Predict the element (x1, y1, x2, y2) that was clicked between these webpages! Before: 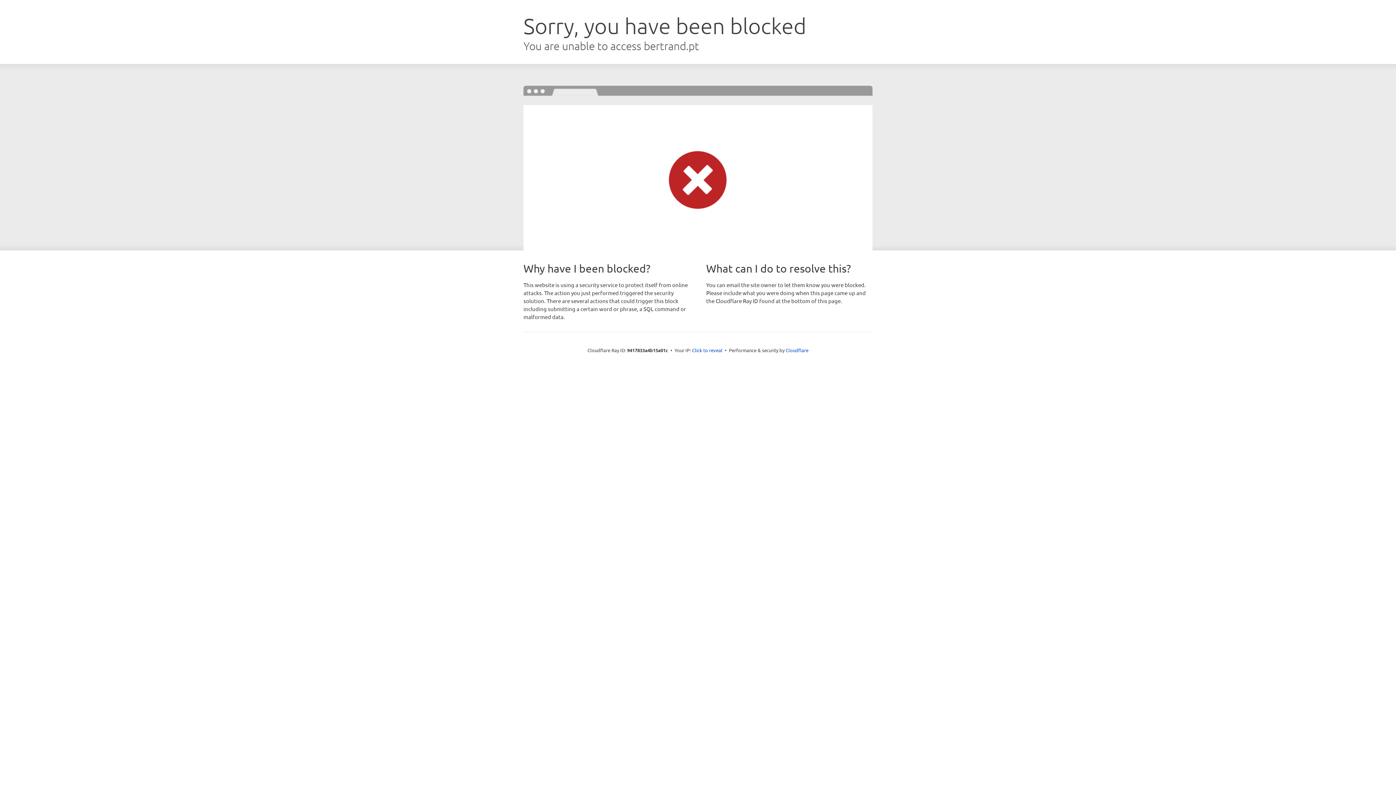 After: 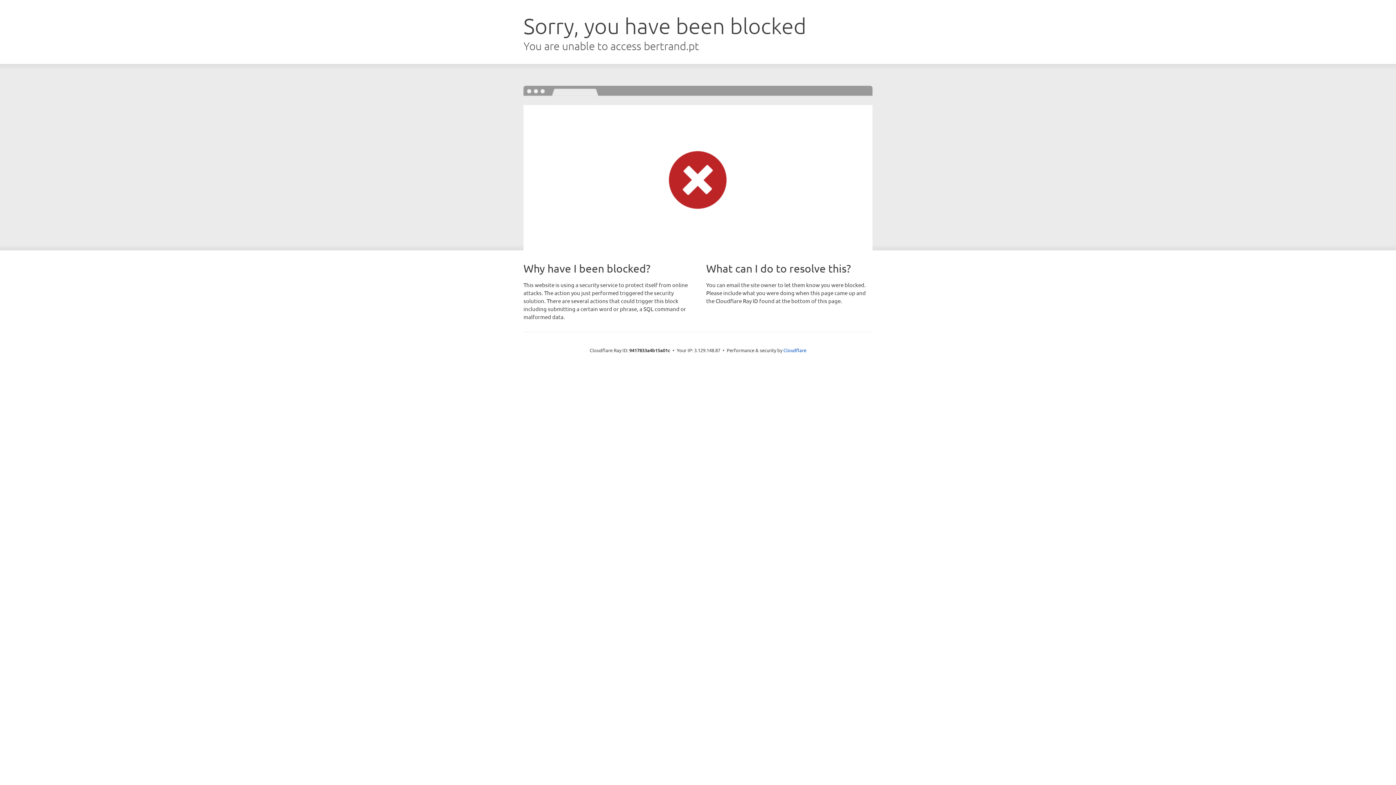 Action: bbox: (692, 346, 722, 353) label: Click to reveal